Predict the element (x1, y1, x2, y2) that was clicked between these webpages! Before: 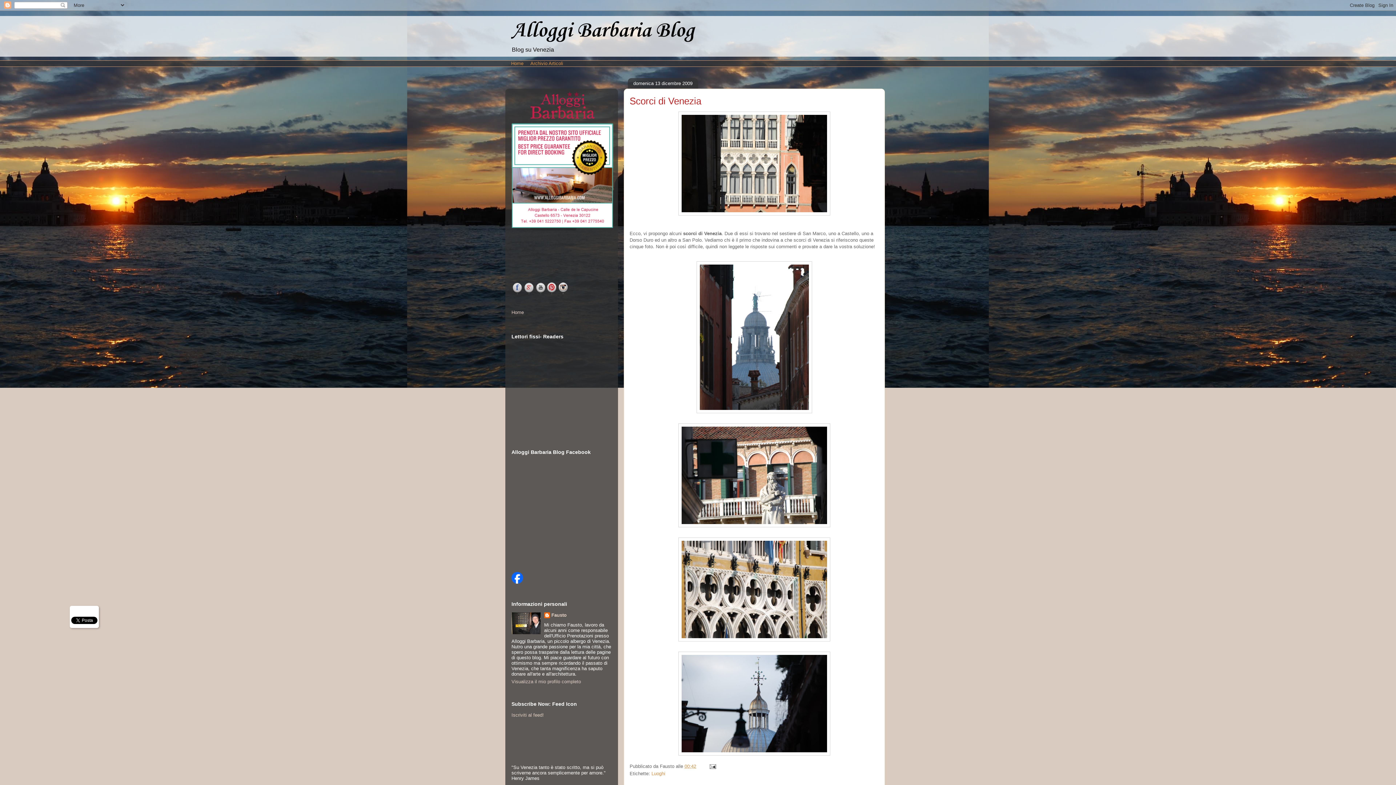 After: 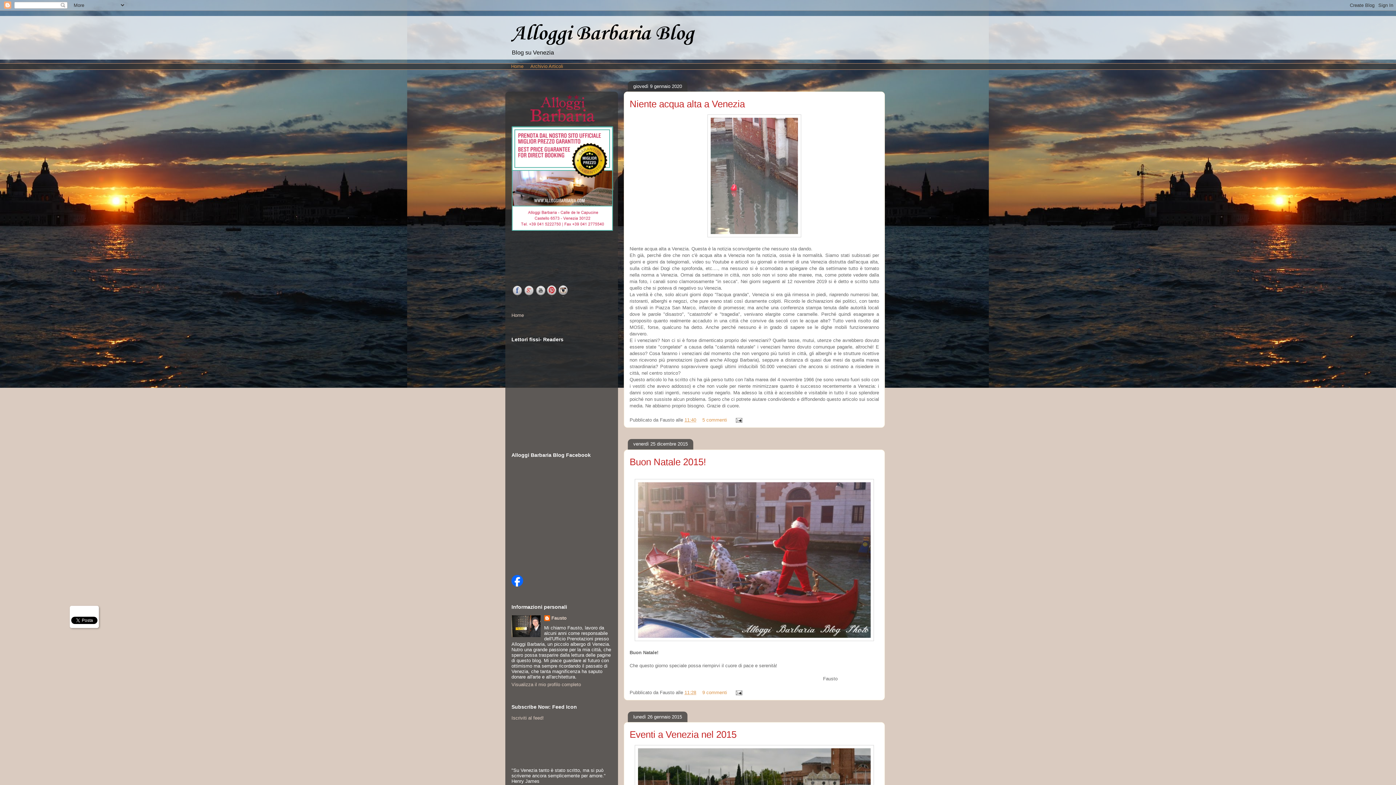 Action: bbox: (511, 19, 694, 42) label: Alloggi Barbaria Blog